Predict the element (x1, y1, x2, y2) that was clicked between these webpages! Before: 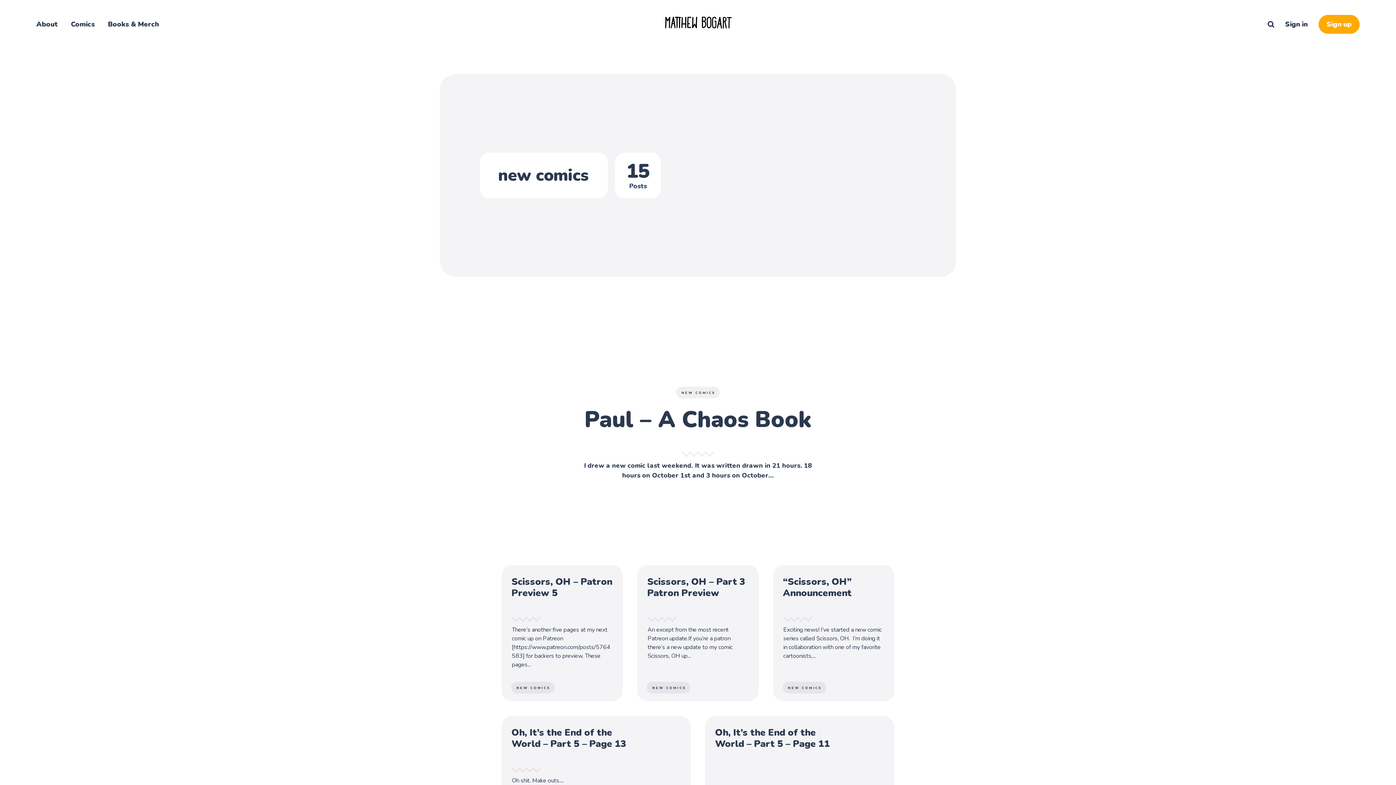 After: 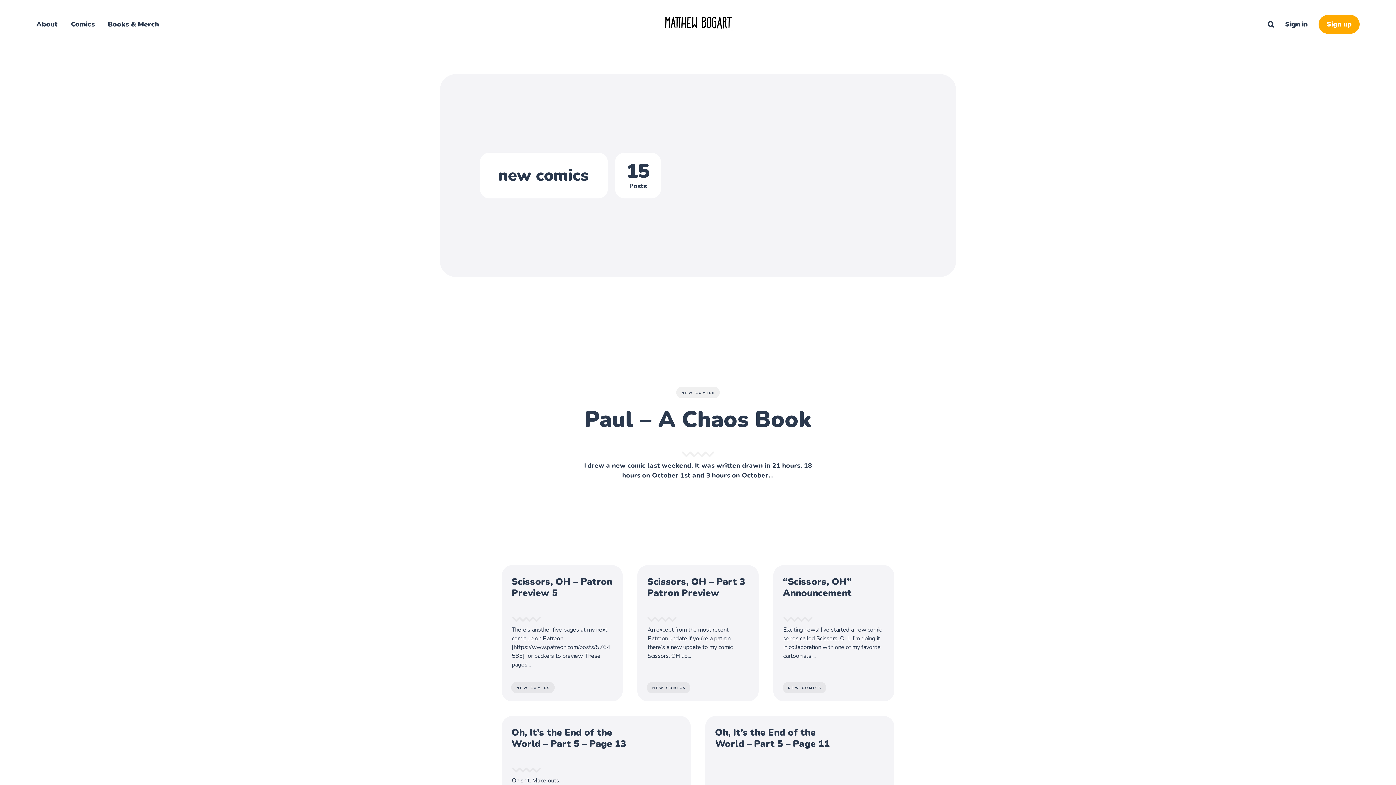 Action: label: NEW COMICS bbox: (782, 682, 826, 693)